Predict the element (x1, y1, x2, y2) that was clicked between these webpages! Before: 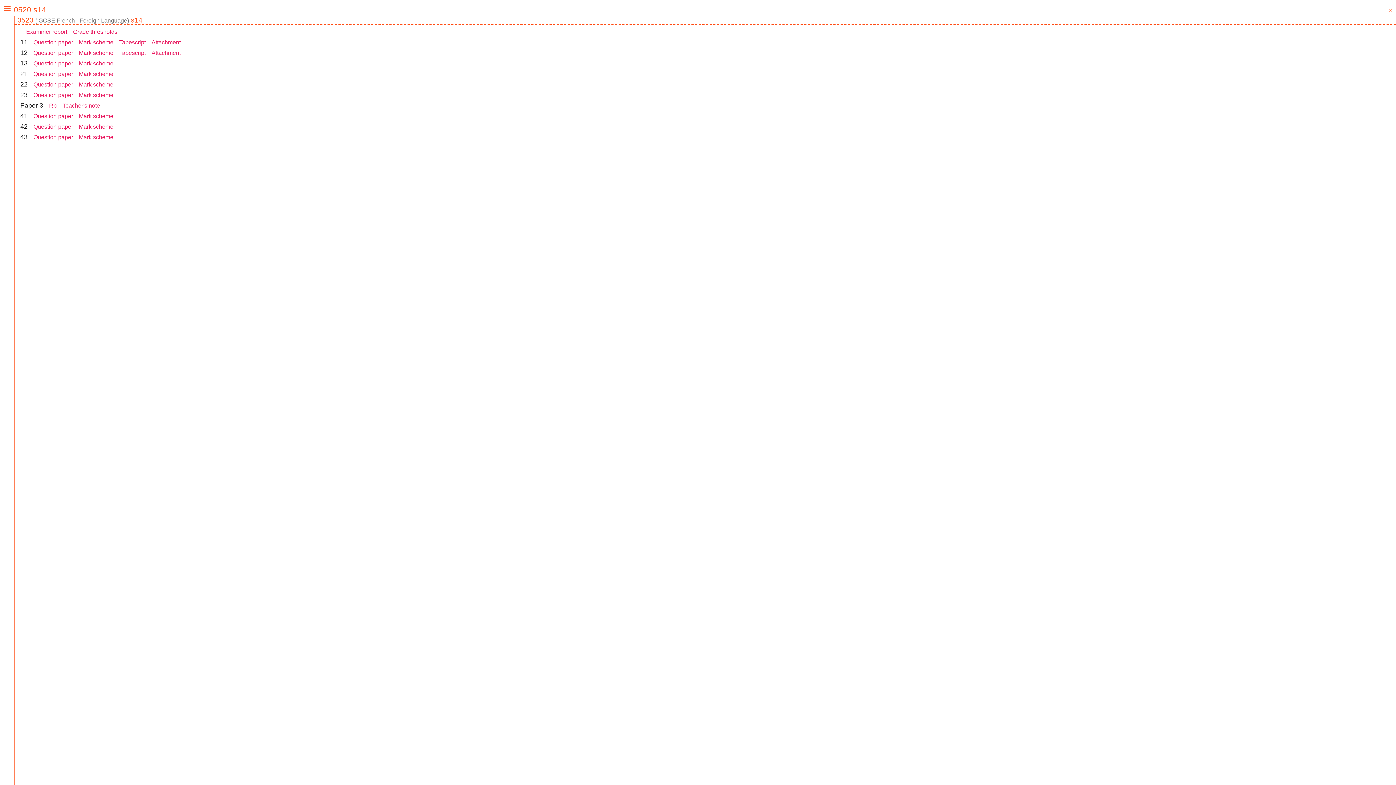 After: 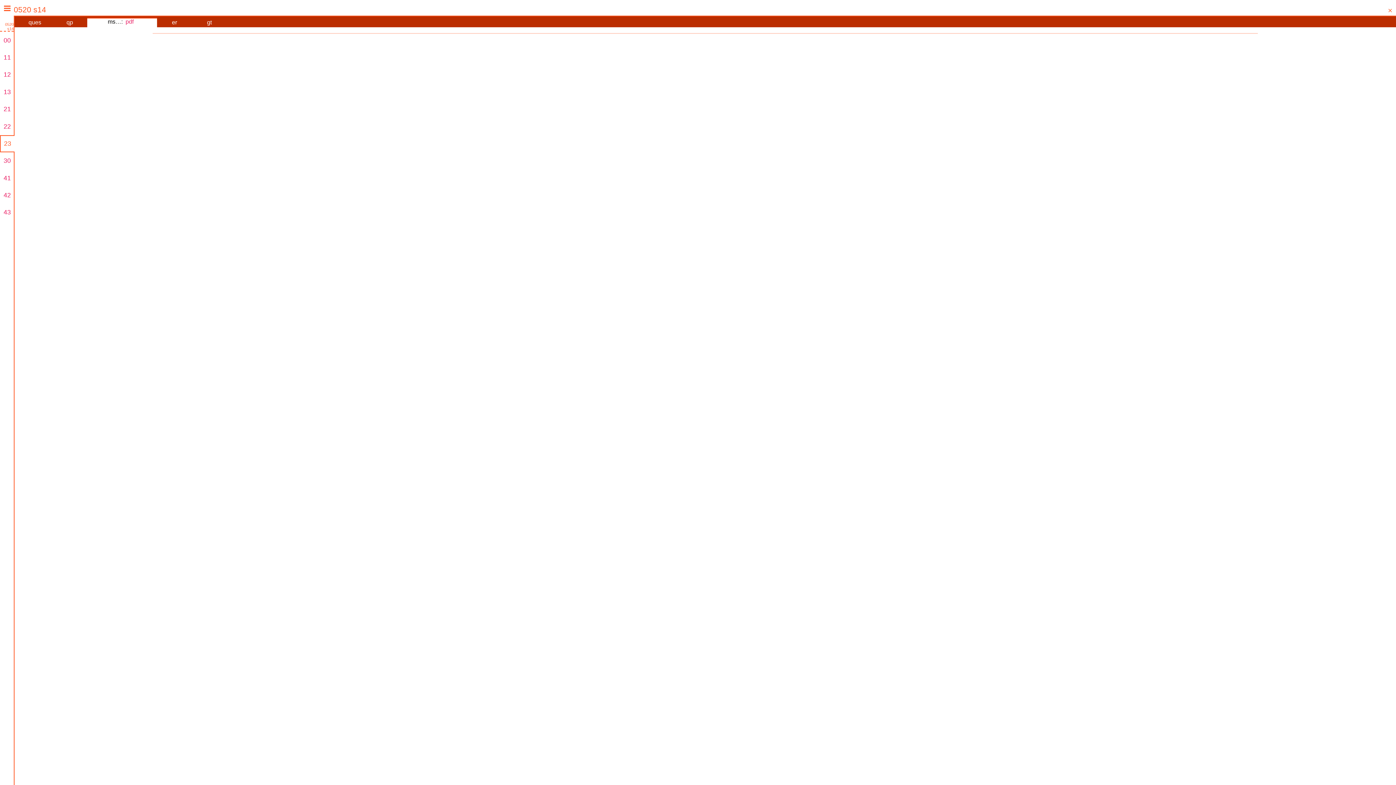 Action: bbox: (78, 92, 113, 98) label: Mark scheme